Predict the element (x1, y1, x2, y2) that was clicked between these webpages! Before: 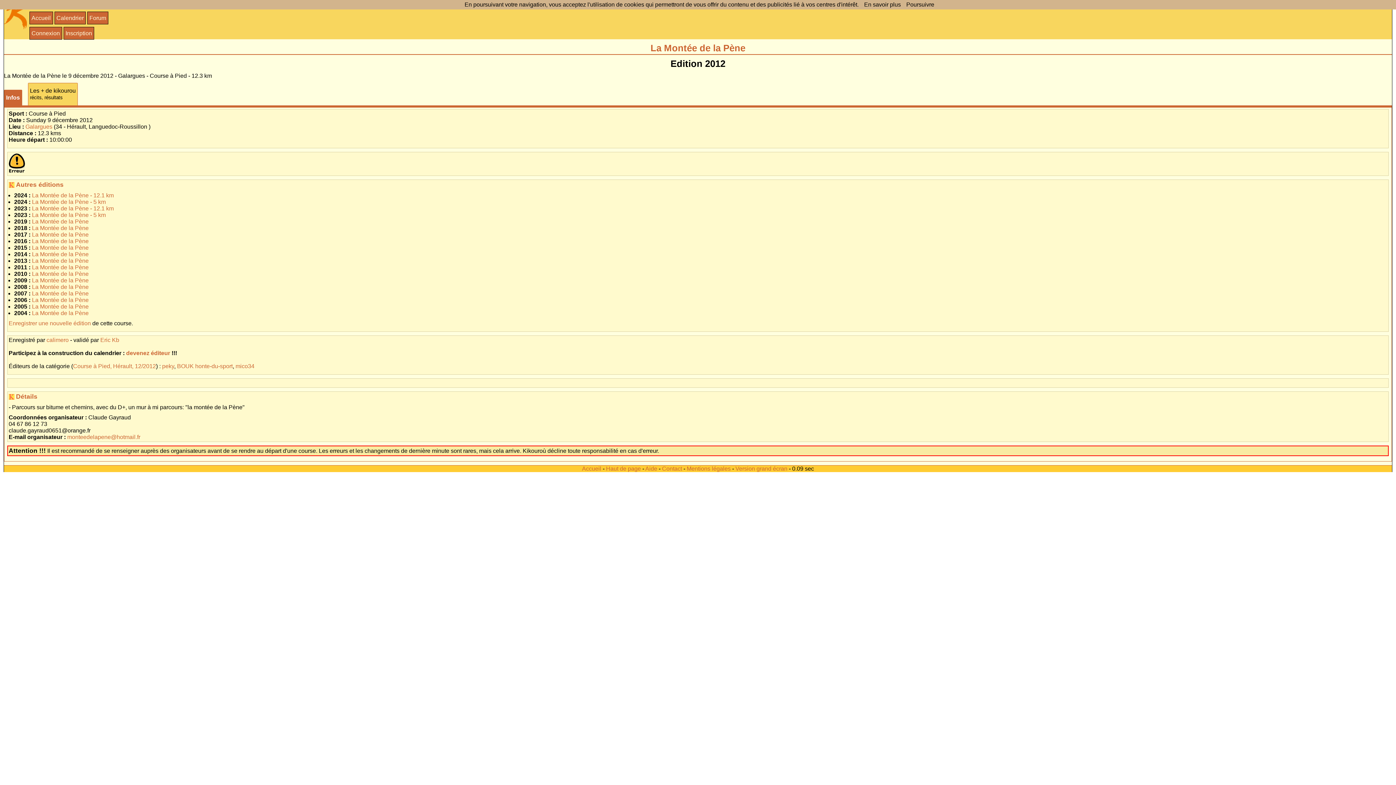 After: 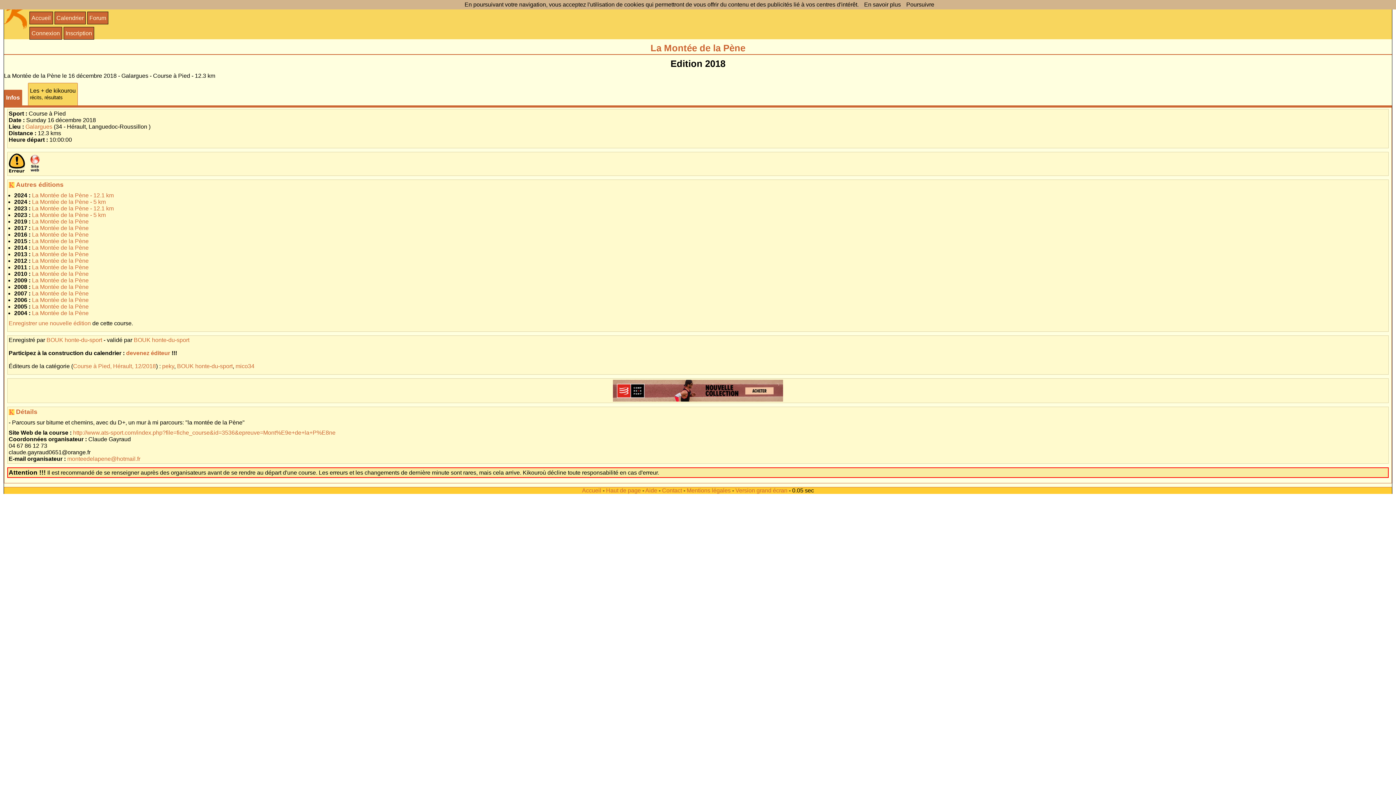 Action: bbox: (32, 225, 88, 231) label: La Montée de la Pène